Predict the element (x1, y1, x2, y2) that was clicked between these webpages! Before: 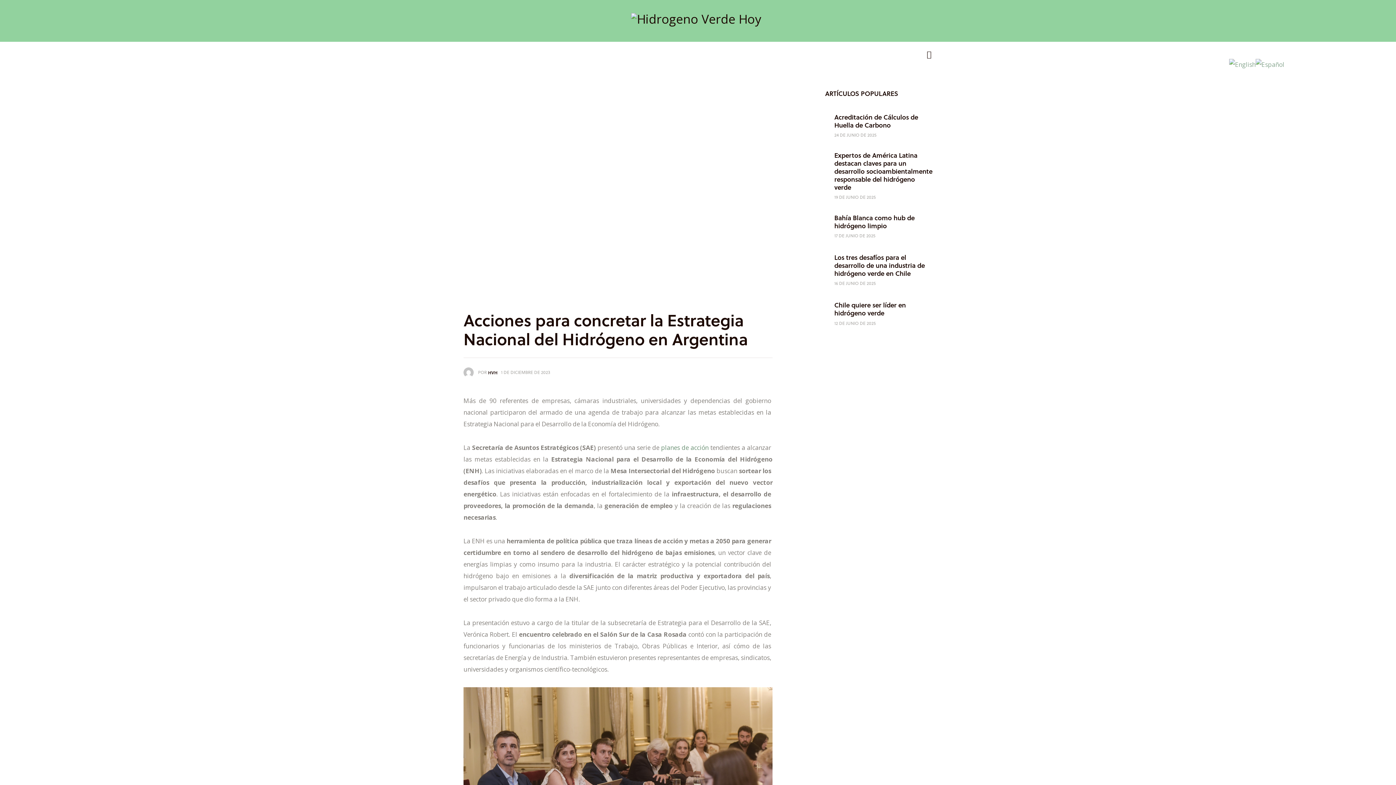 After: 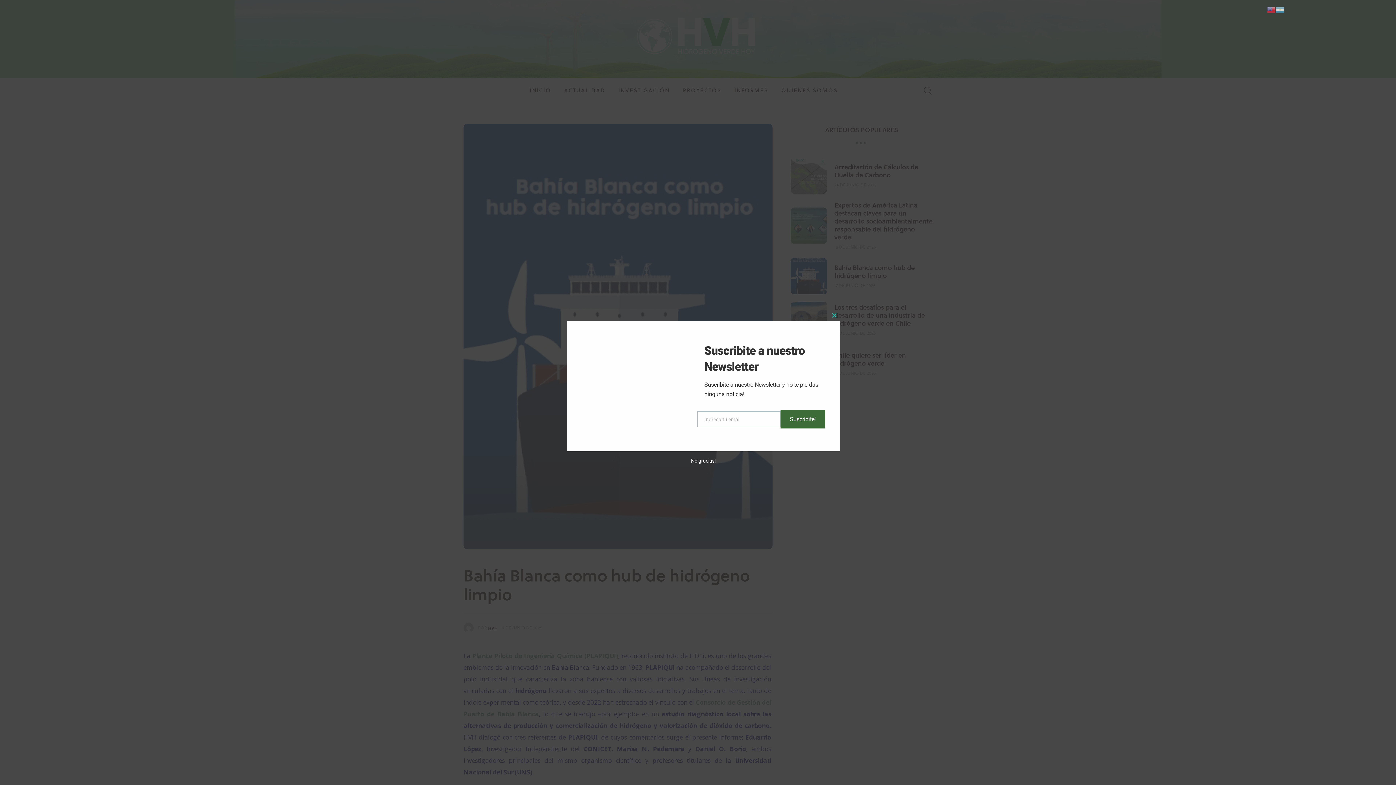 Action: bbox: (834, 213, 932, 229) label: Bahía Blanca como hub de hidrógeno limpio